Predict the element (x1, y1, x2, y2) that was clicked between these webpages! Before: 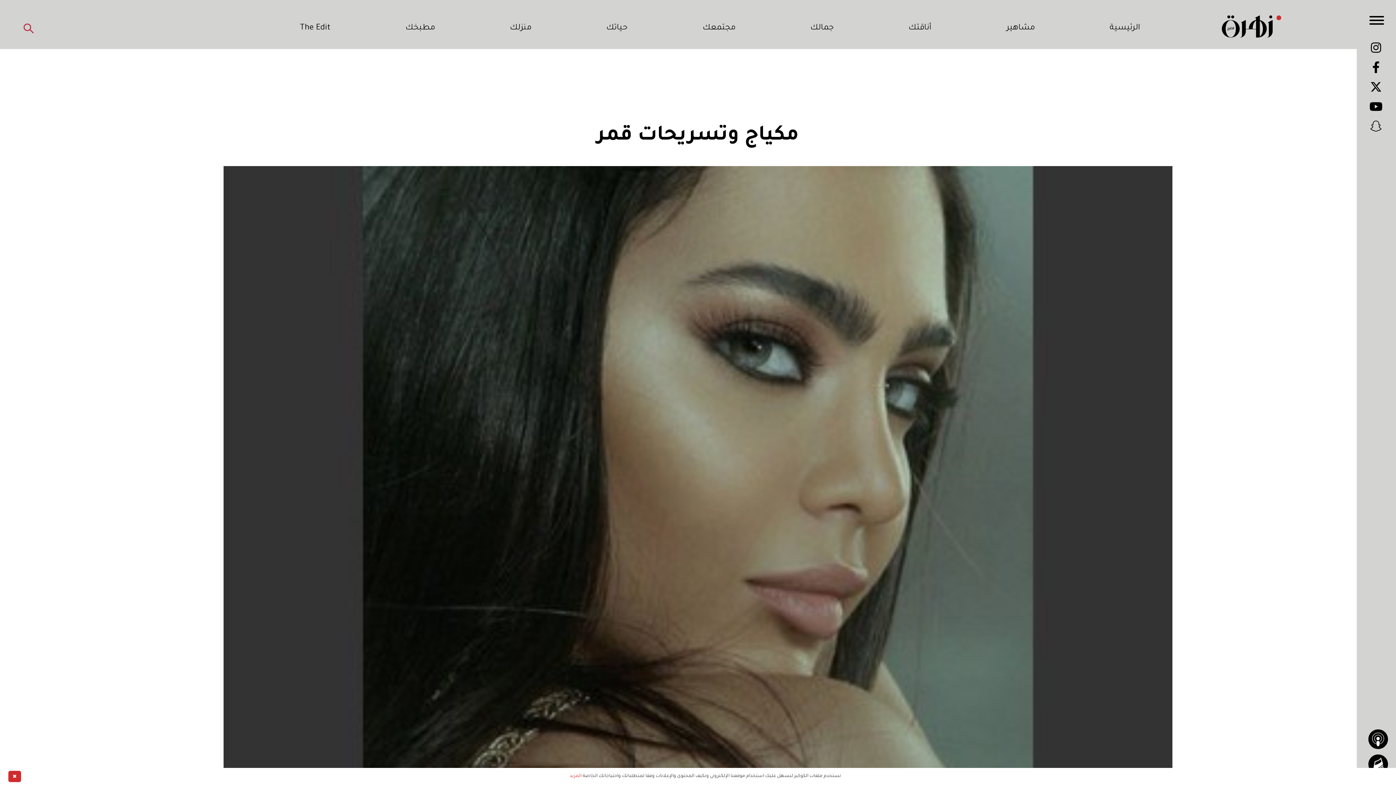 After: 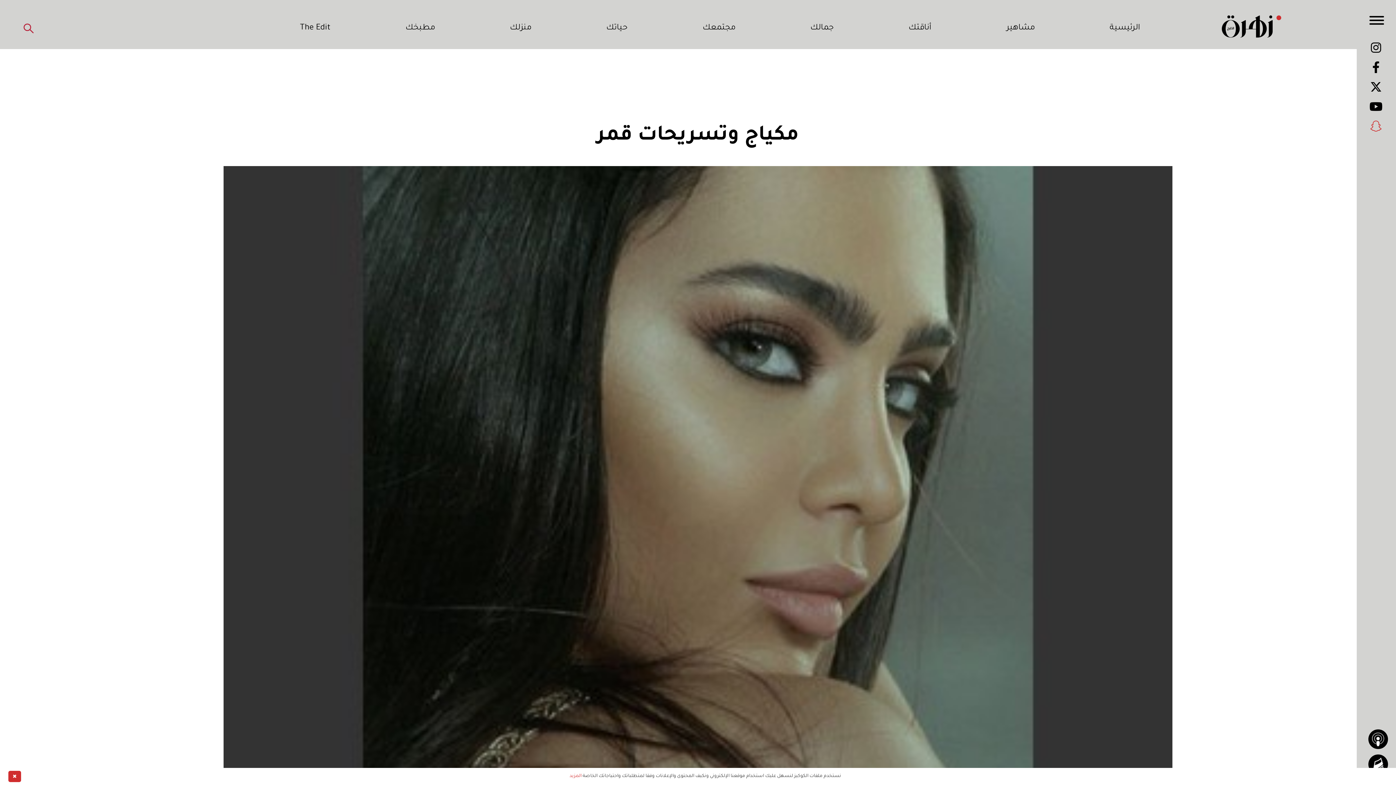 Action: bbox: (1370, 120, 1382, 135)